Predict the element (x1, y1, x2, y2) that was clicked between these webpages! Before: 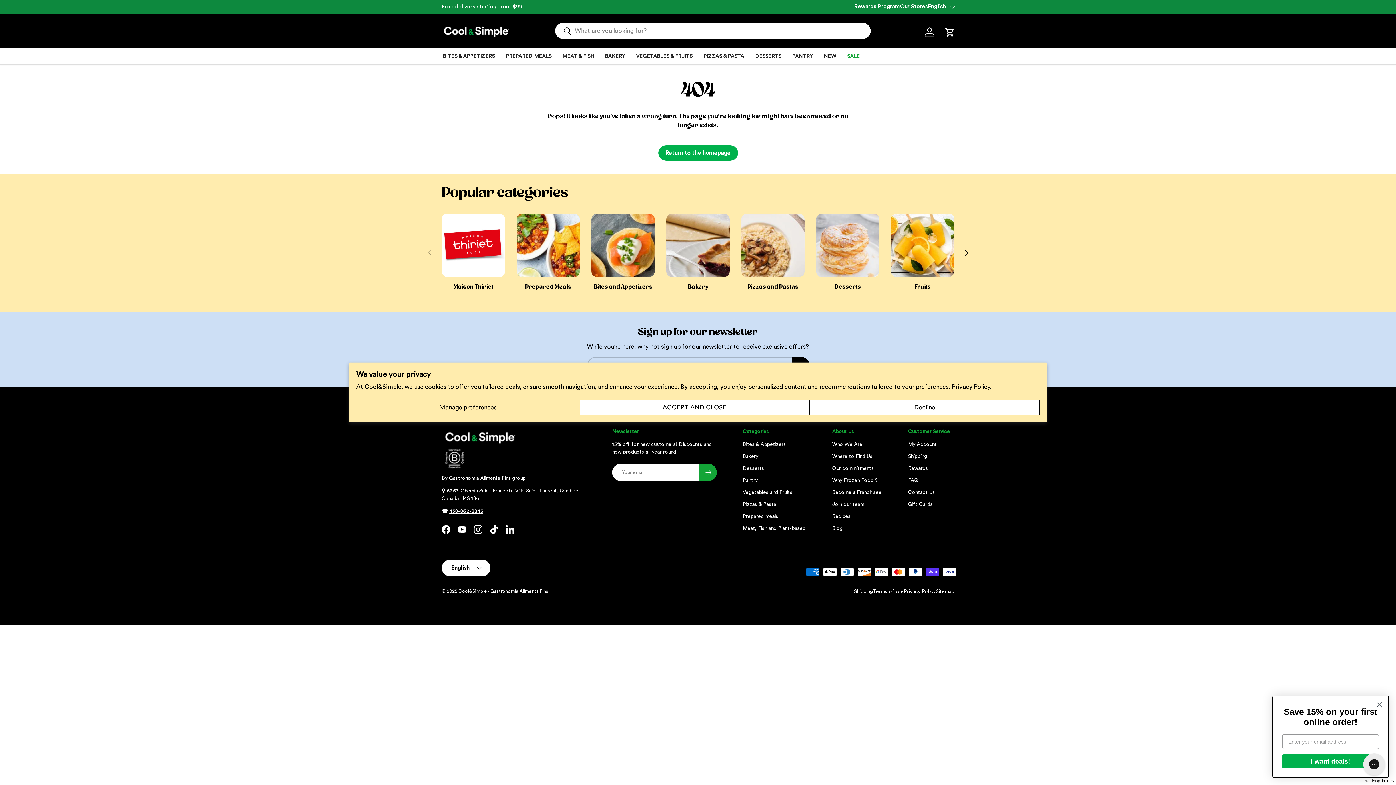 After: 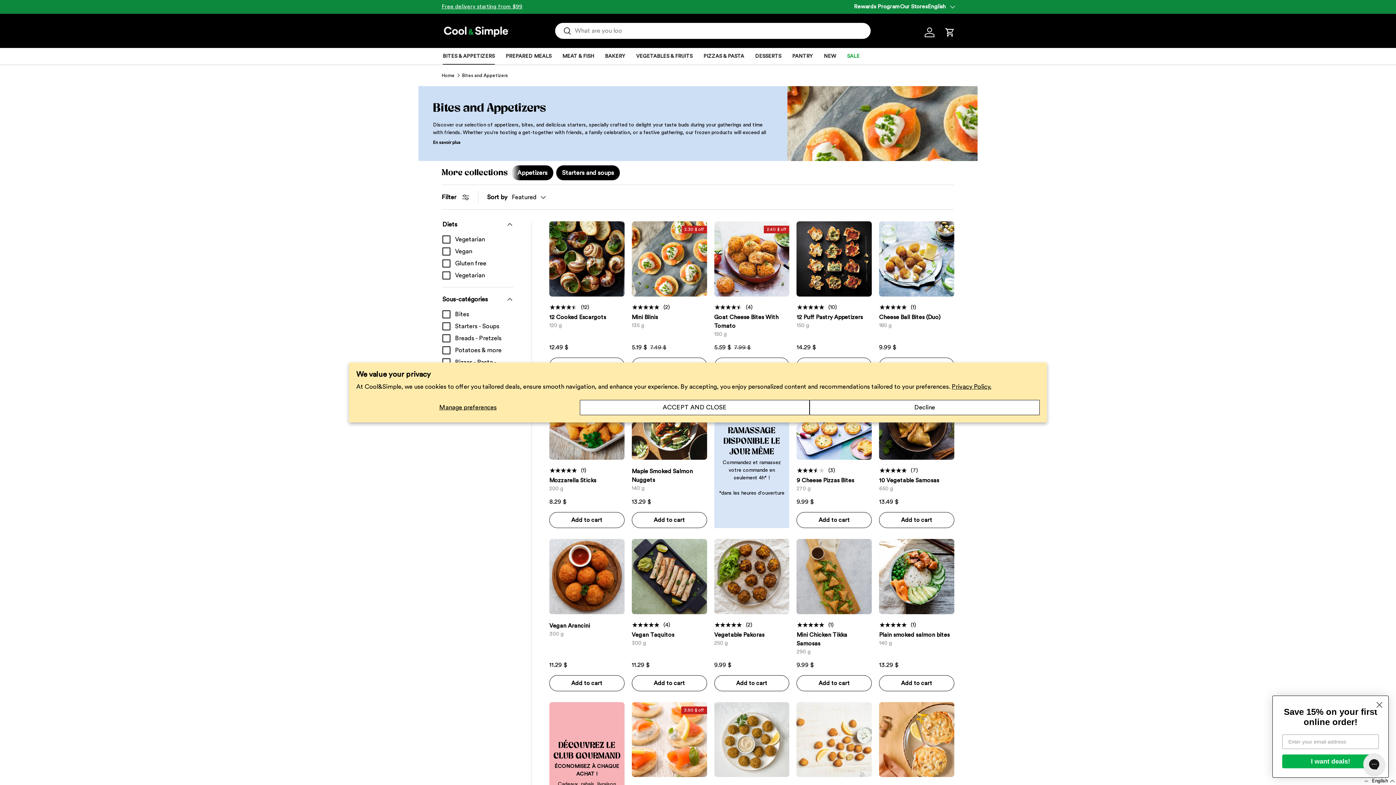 Action: label: Bites and Appetizers bbox: (591, 213, 654, 277)